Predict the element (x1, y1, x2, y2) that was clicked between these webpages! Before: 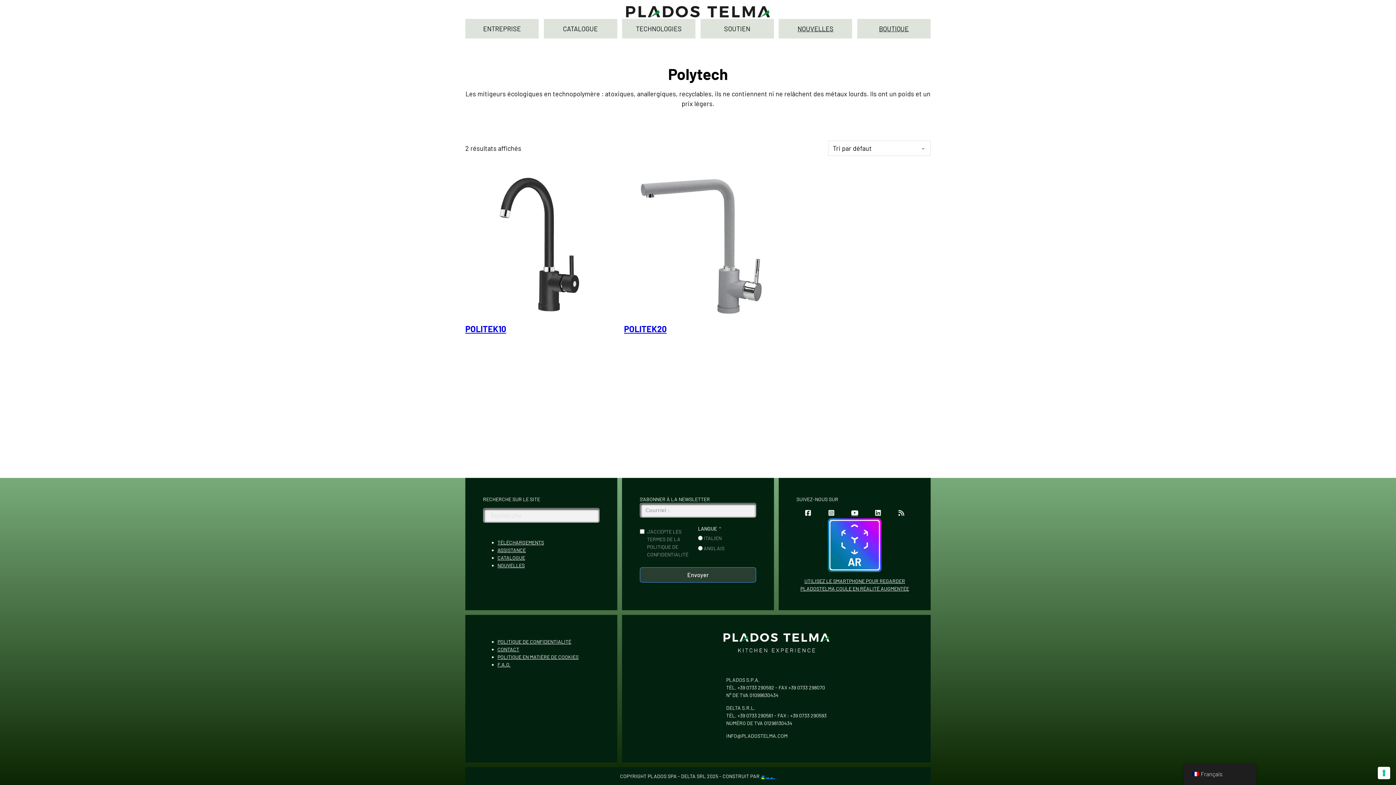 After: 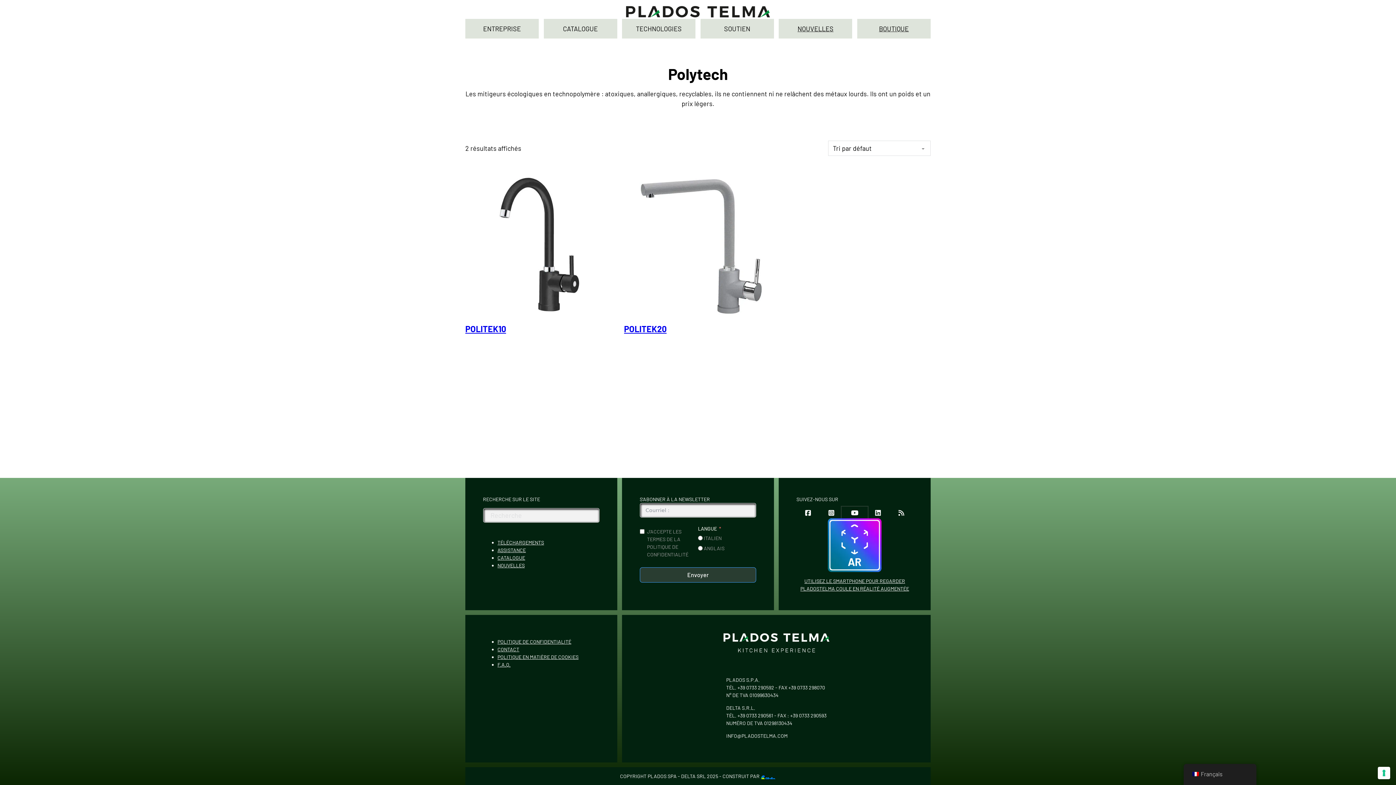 Action: bbox: (843, 508, 866, 518)